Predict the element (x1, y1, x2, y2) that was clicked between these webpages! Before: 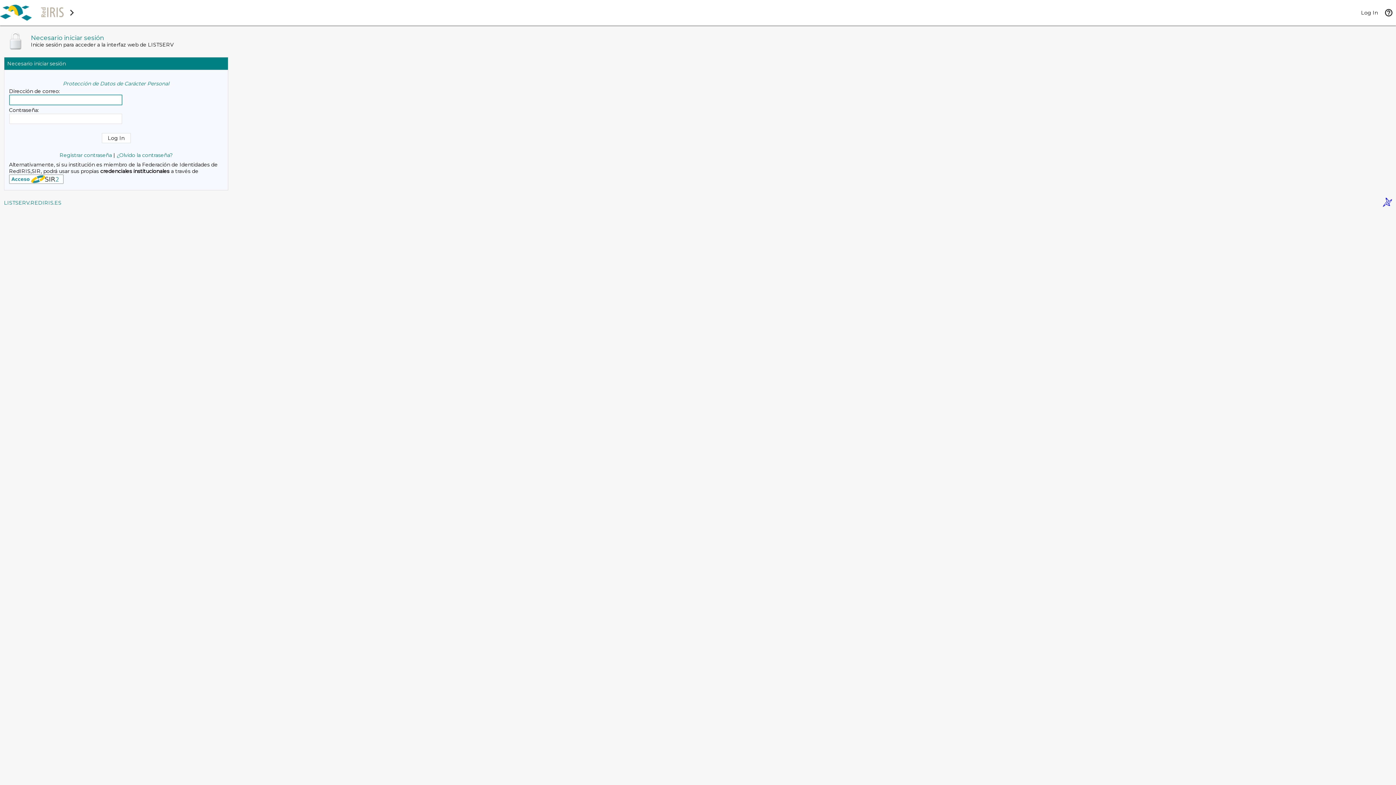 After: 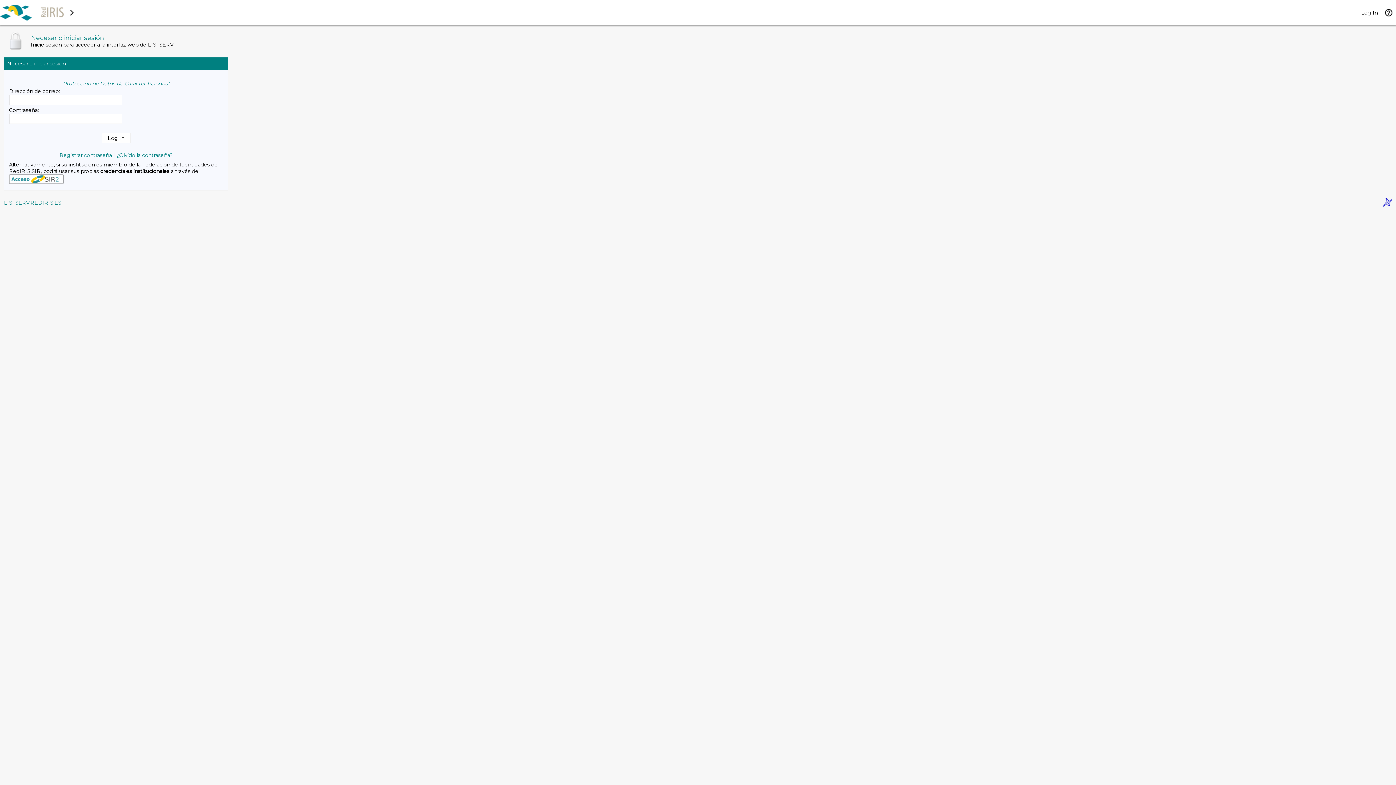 Action: bbox: (62, 80, 169, 86) label: Protección de Datos de Carácter Personal